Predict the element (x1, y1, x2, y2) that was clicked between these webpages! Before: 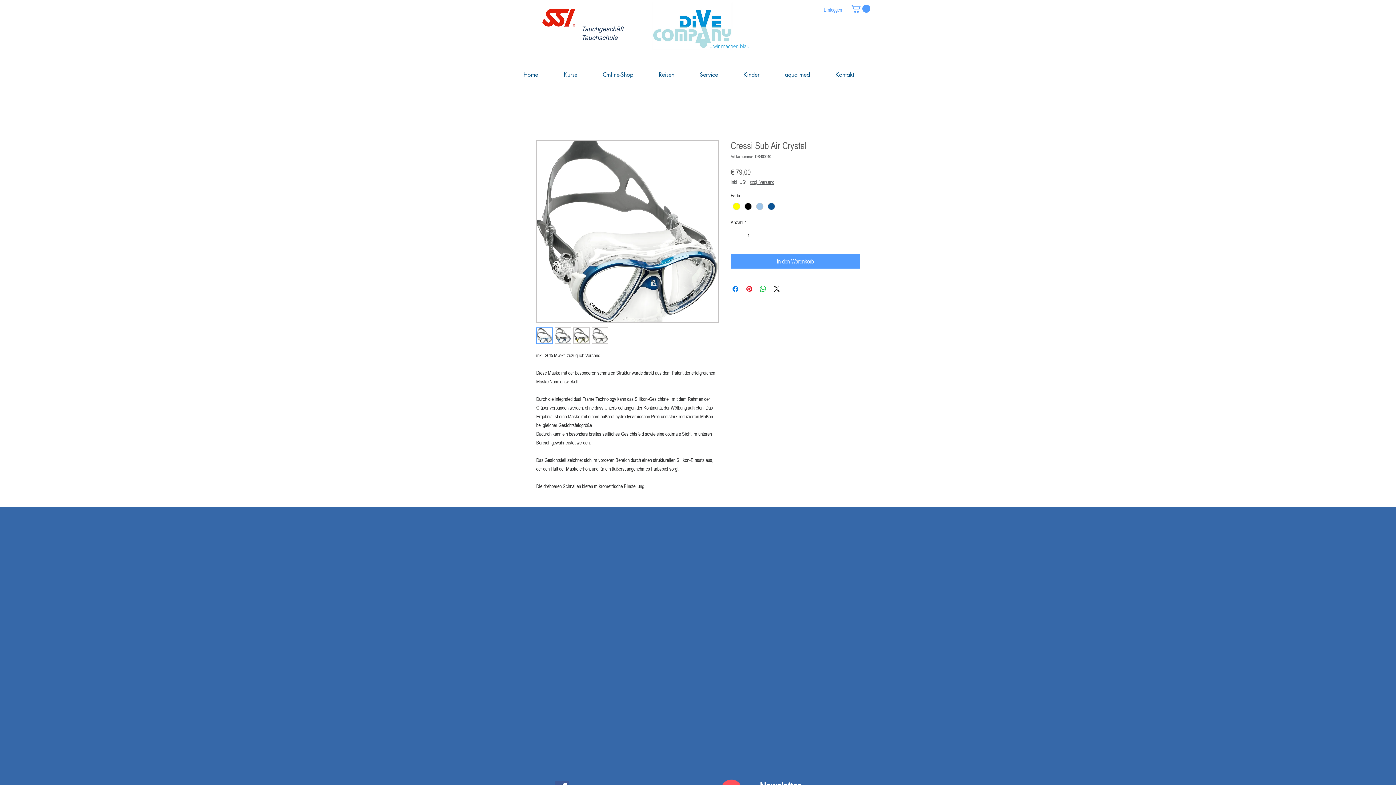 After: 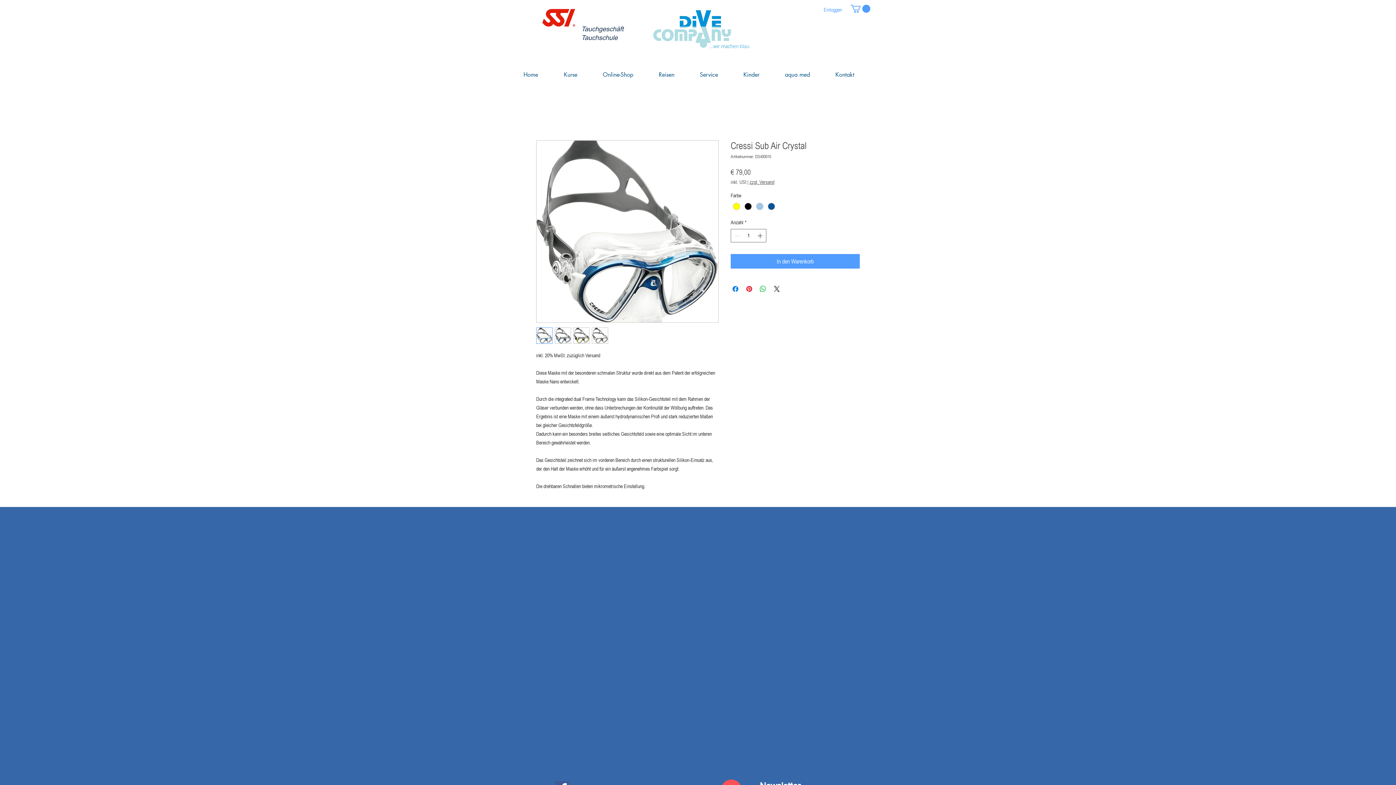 Action: bbox: (573, 327, 589, 344)